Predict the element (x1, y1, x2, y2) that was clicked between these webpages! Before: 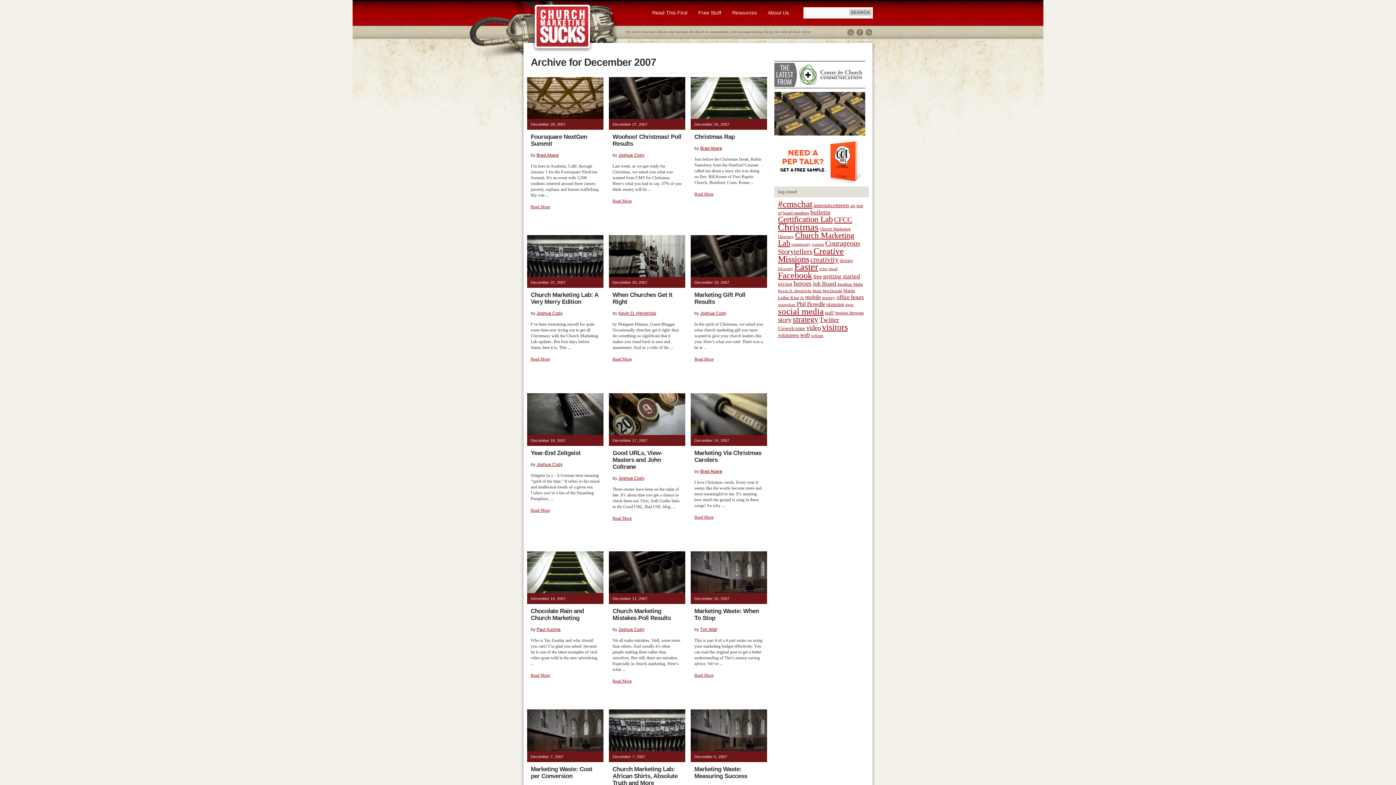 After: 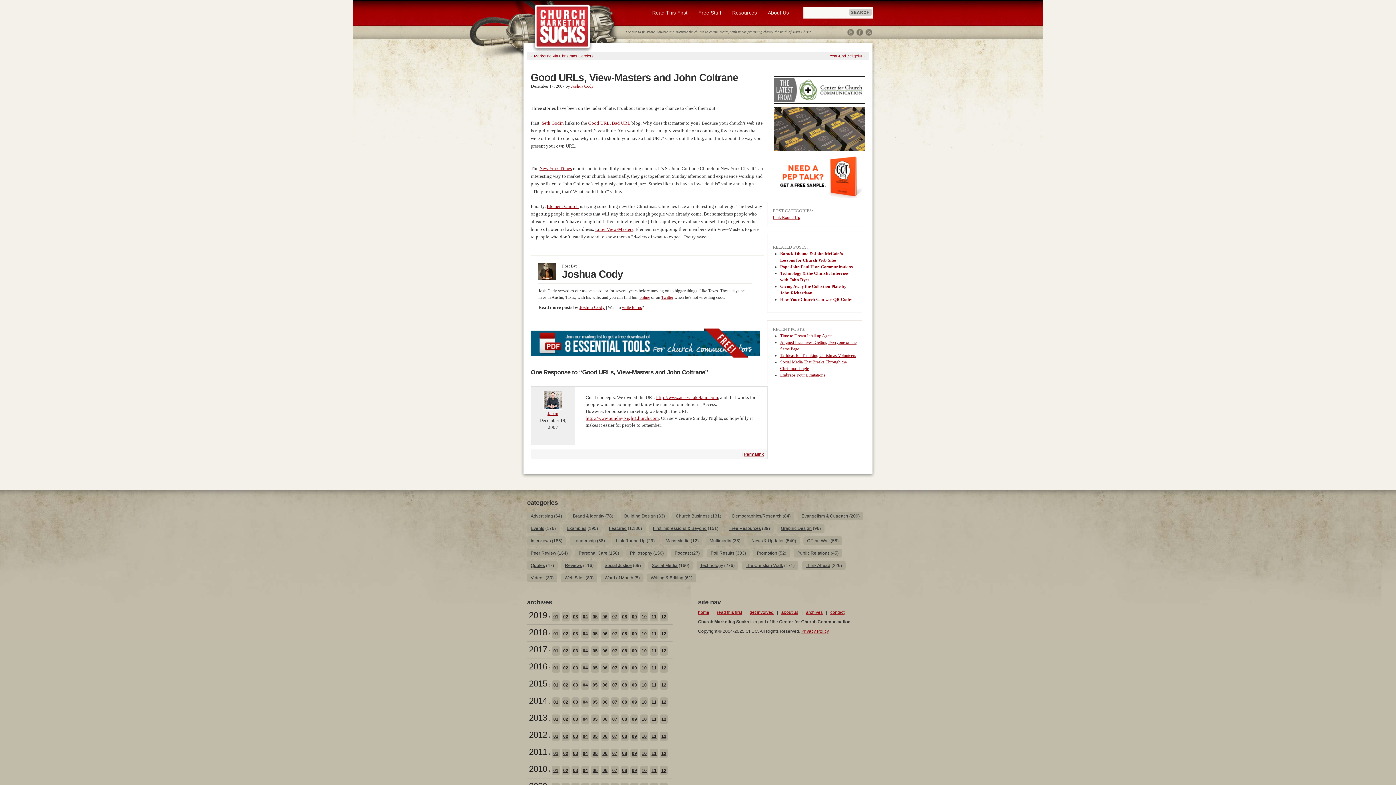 Action: bbox: (609, 431, 685, 436)